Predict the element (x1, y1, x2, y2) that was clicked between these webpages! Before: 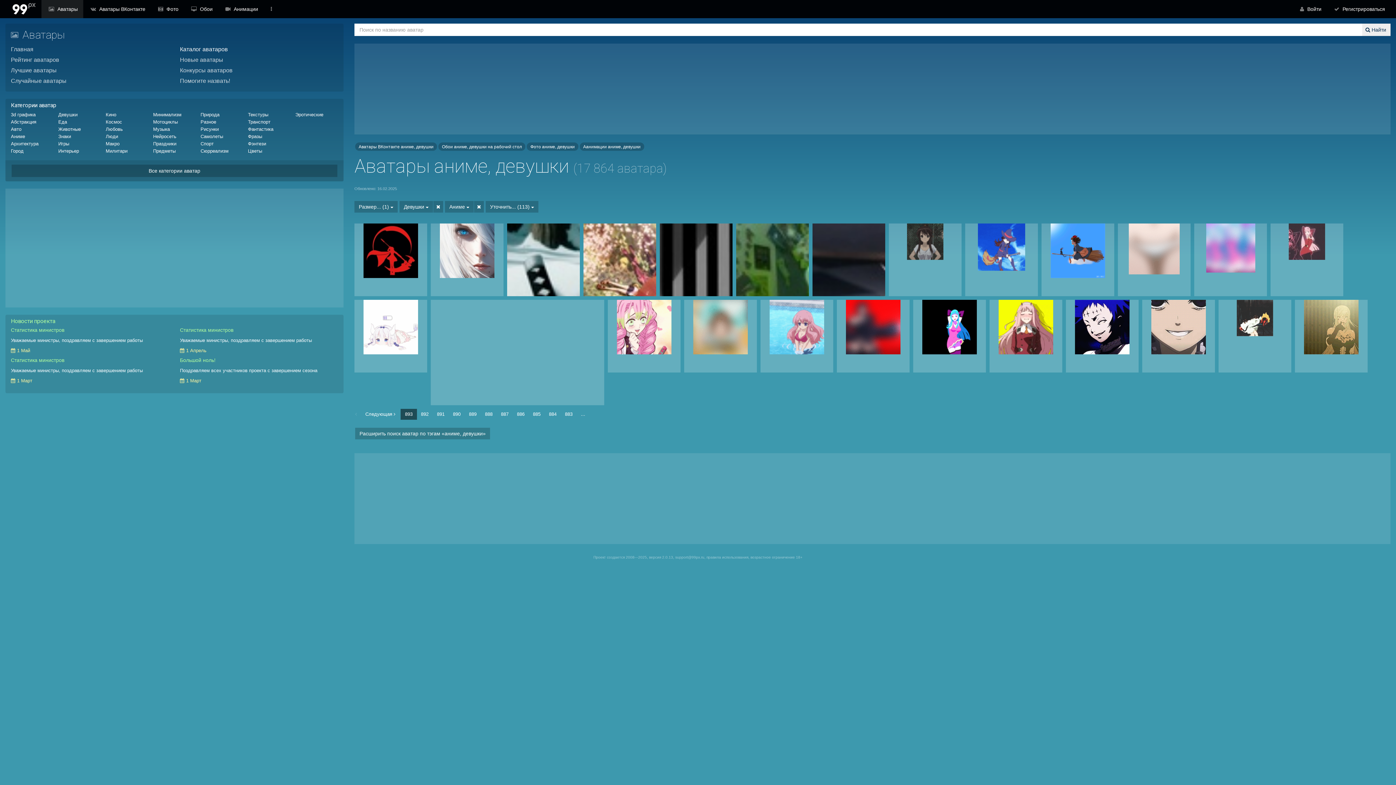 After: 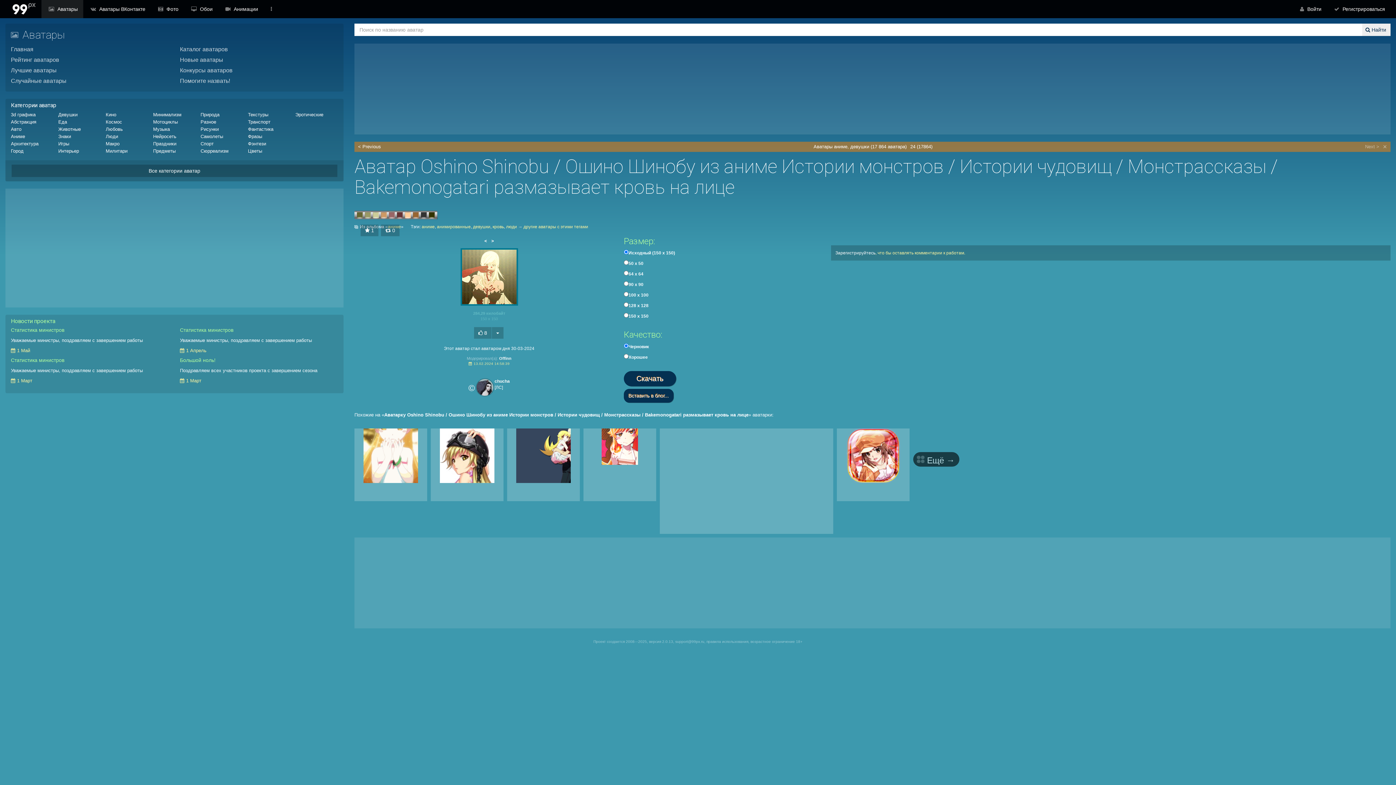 Action: bbox: (1295, 300, 1368, 372)